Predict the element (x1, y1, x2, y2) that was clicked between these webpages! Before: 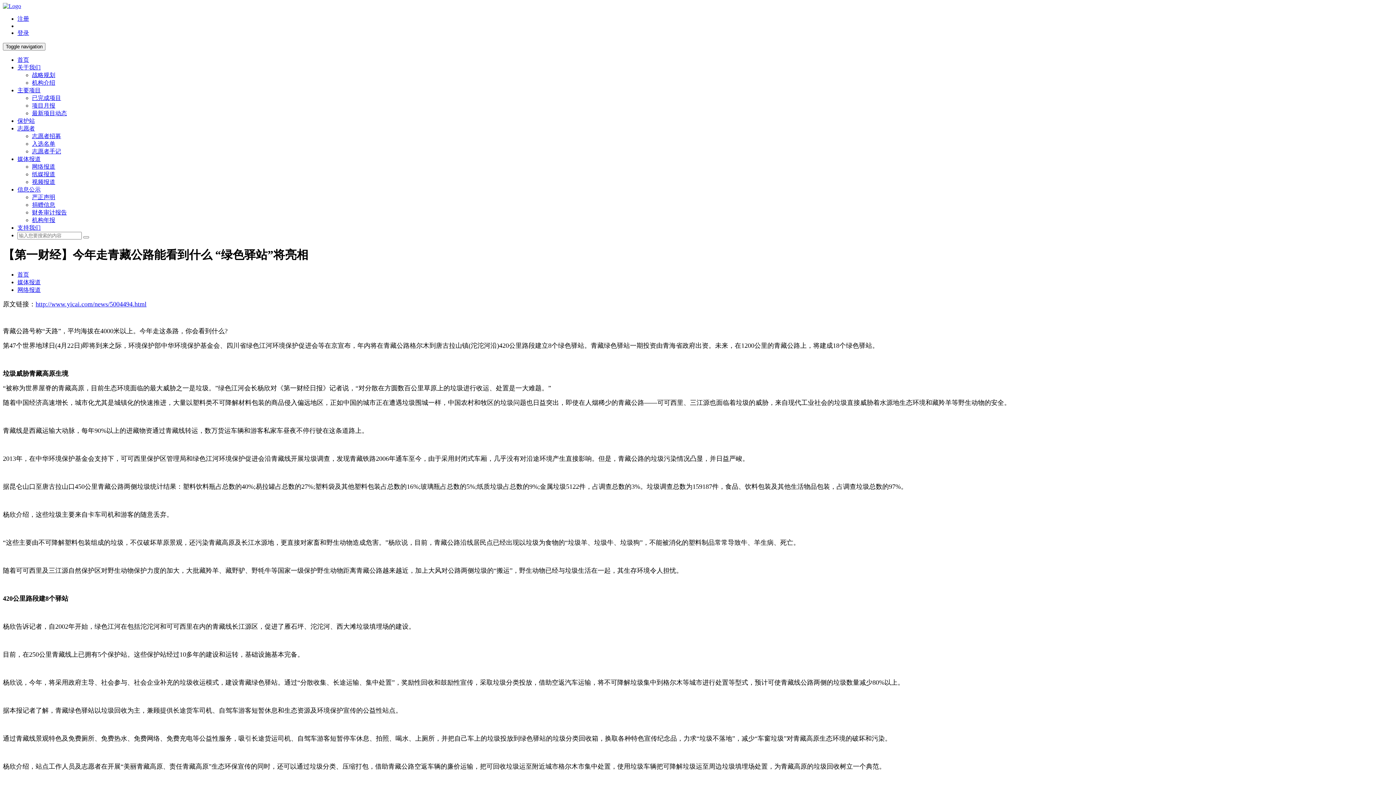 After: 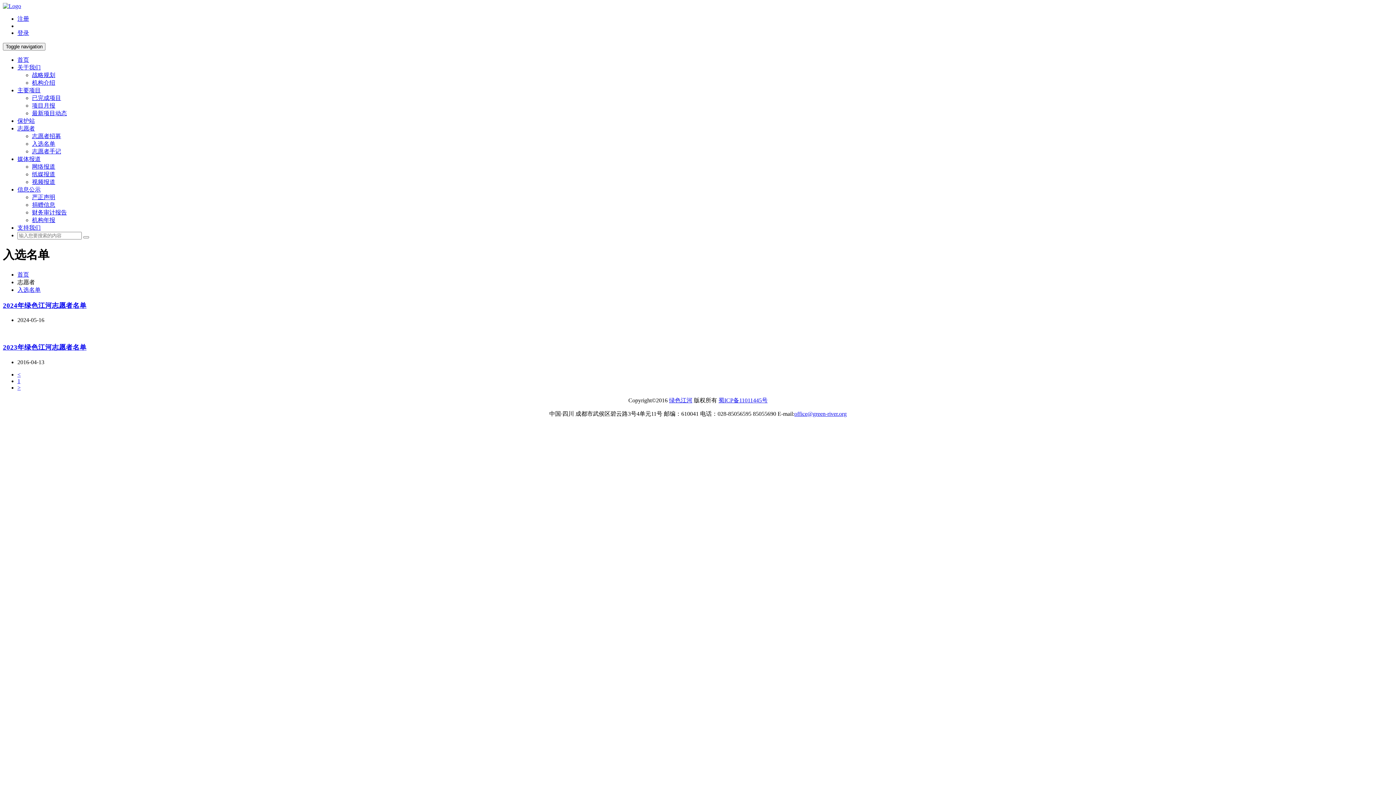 Action: label: 入选名单 bbox: (32, 140, 55, 146)